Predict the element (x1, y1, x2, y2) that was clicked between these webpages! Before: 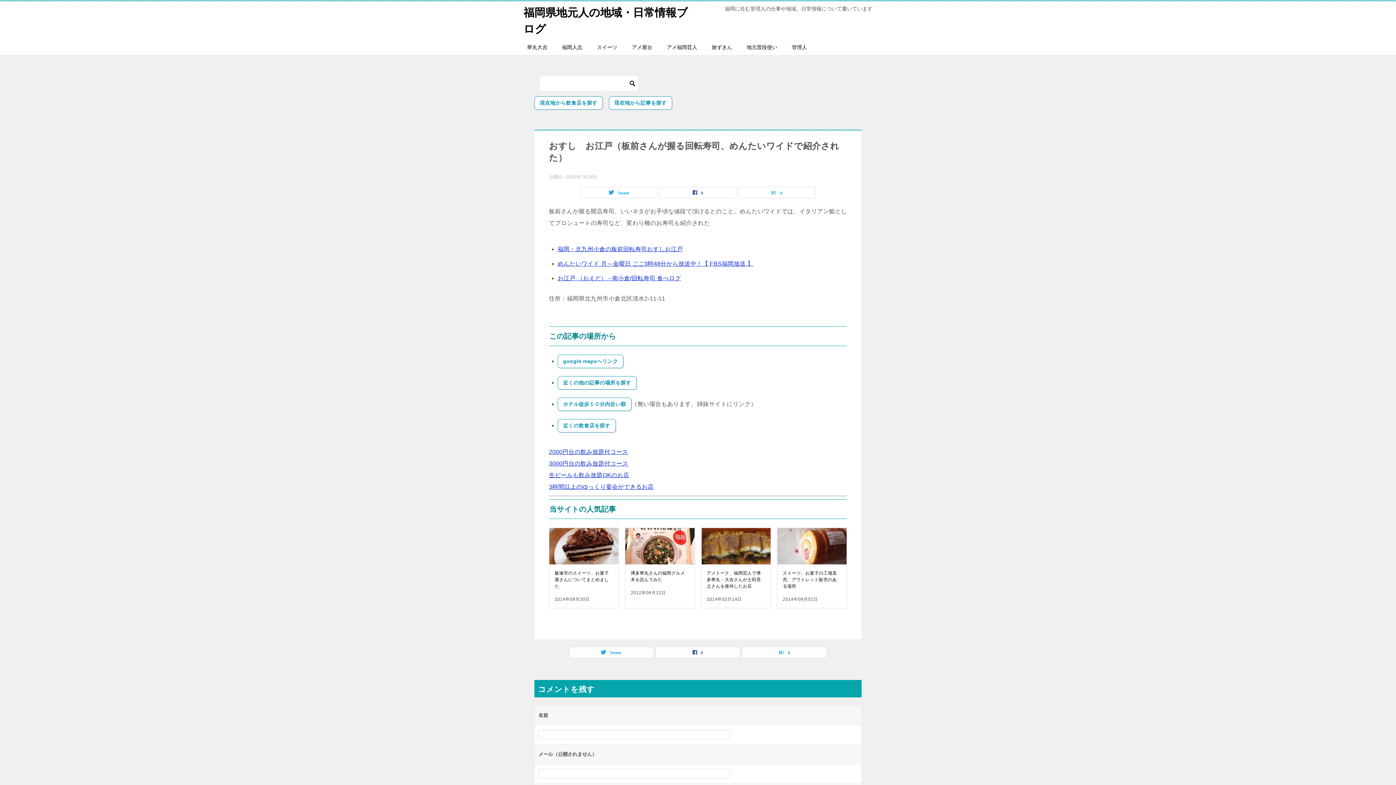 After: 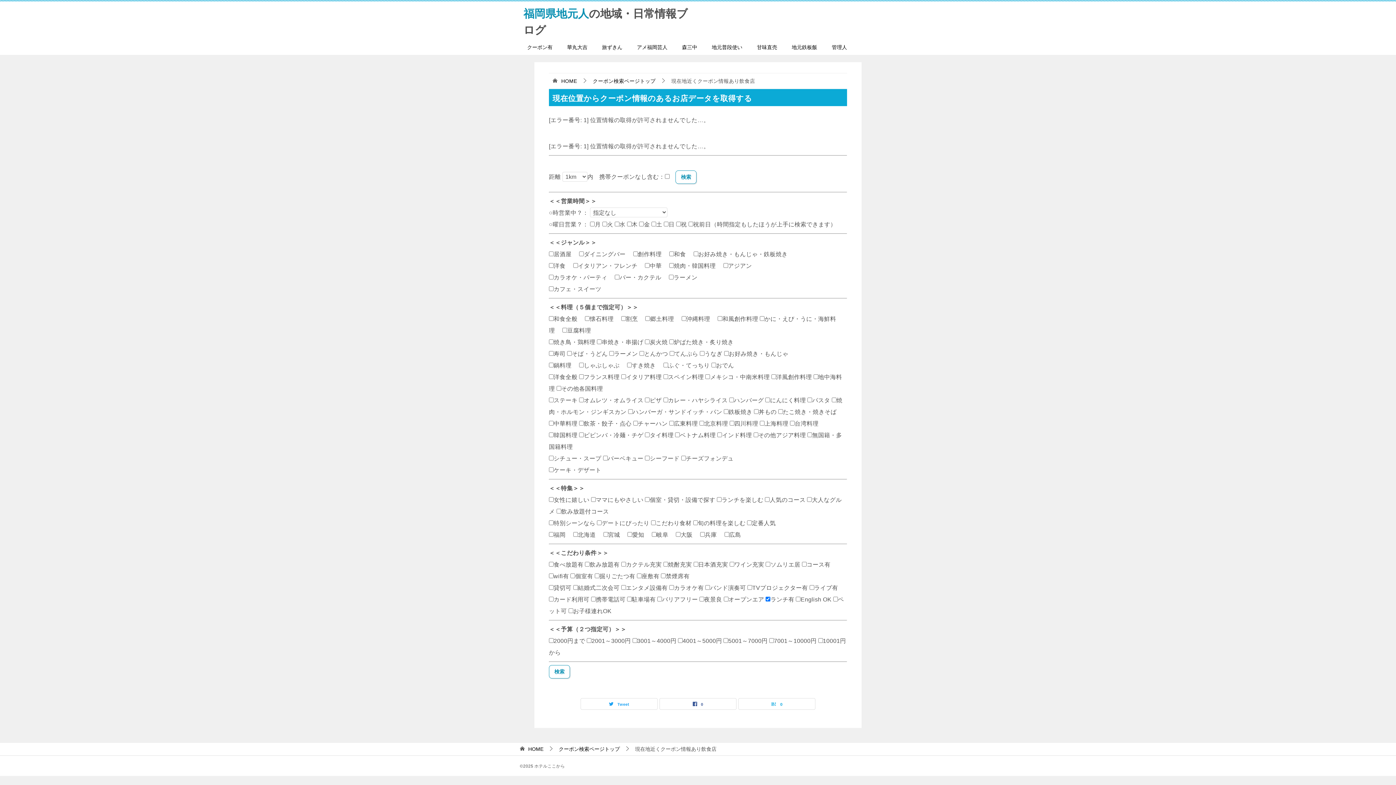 Action: bbox: (534, 96, 603, 109) label: 現在地から飲食店を探す